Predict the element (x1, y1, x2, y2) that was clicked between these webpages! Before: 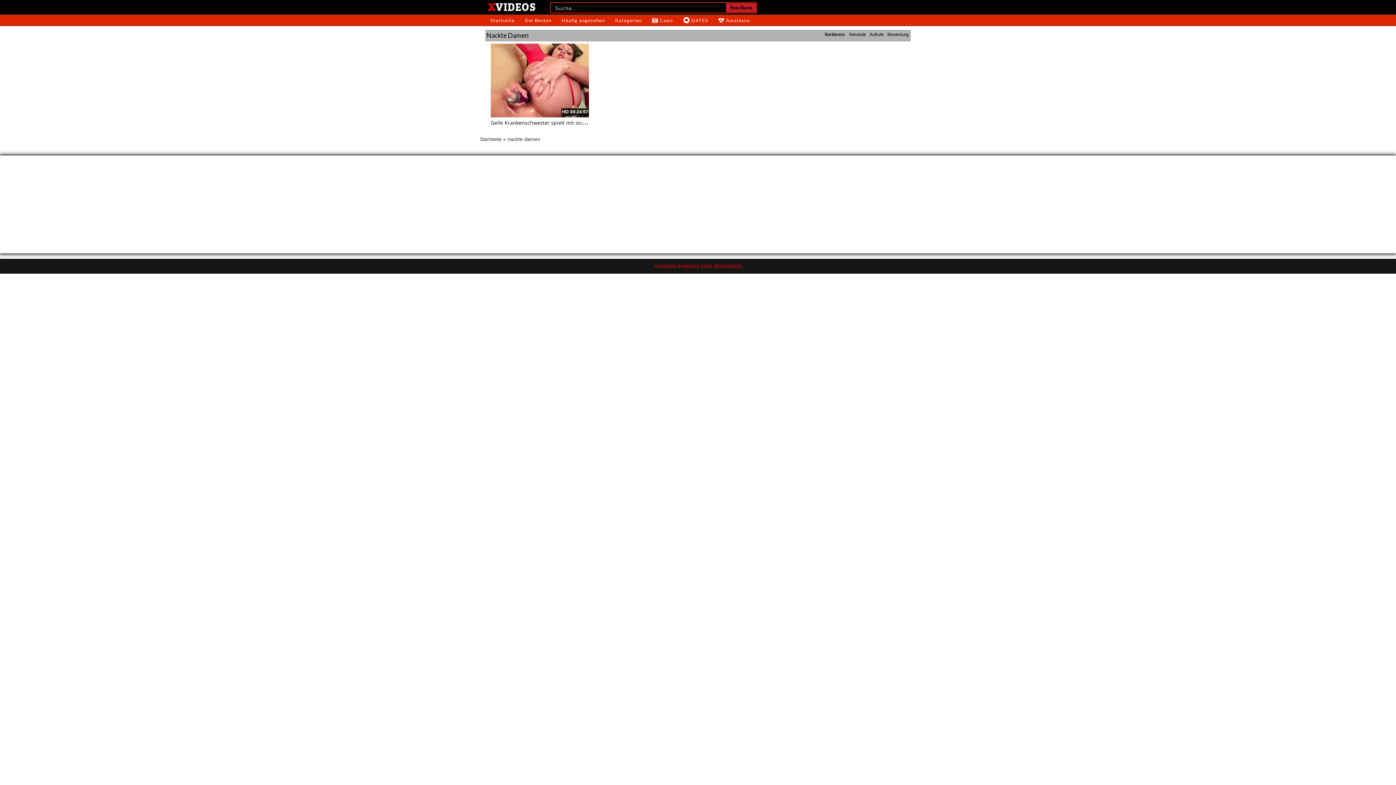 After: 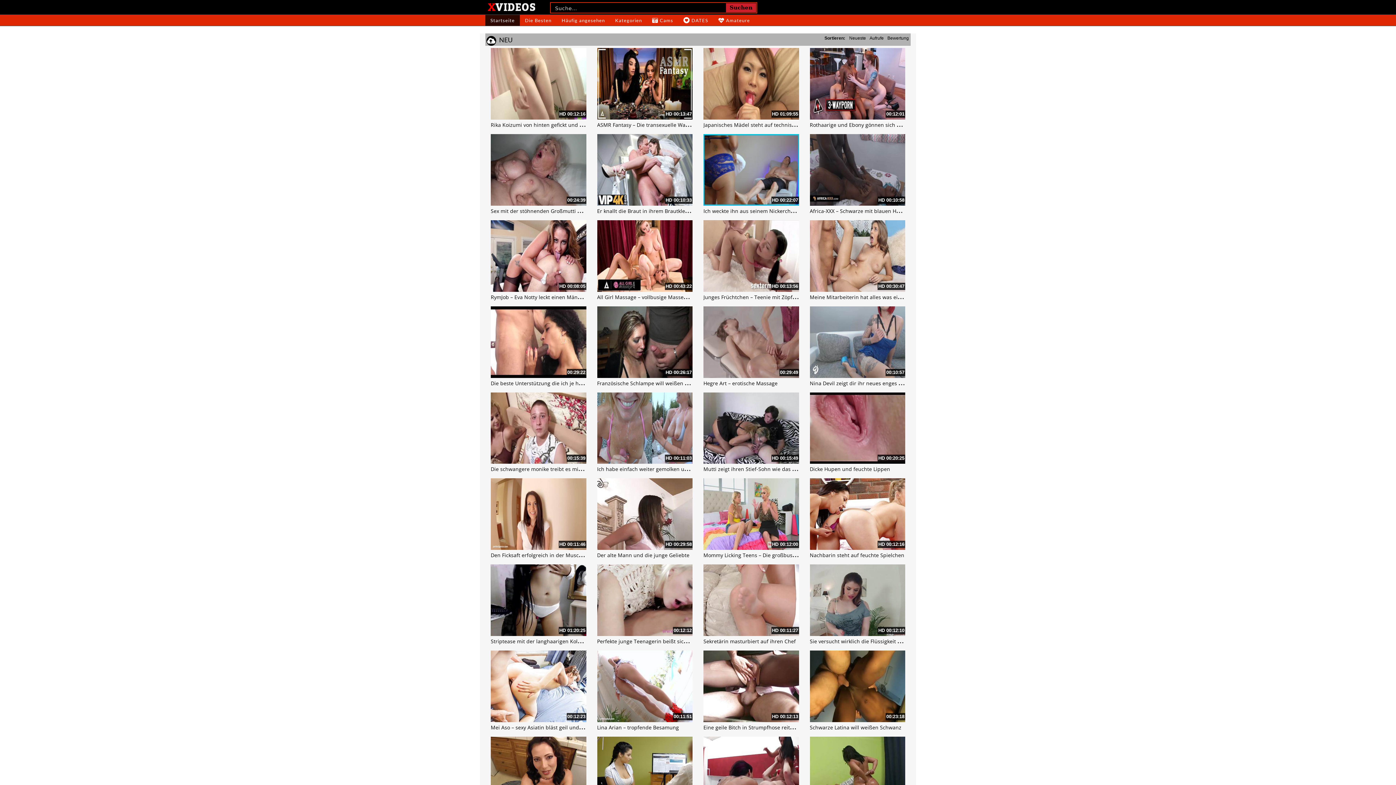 Action: label: Startseite bbox: (485, 14, 520, 25)